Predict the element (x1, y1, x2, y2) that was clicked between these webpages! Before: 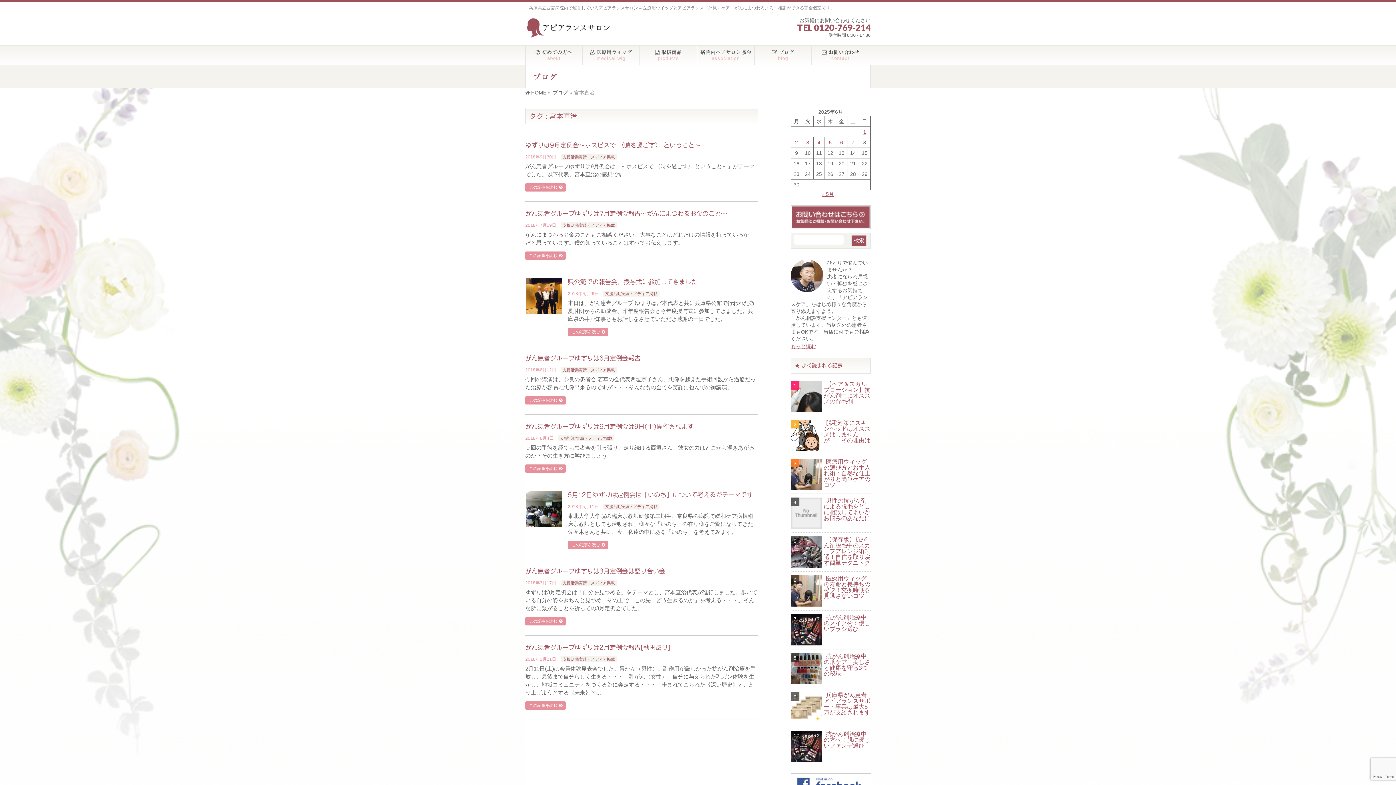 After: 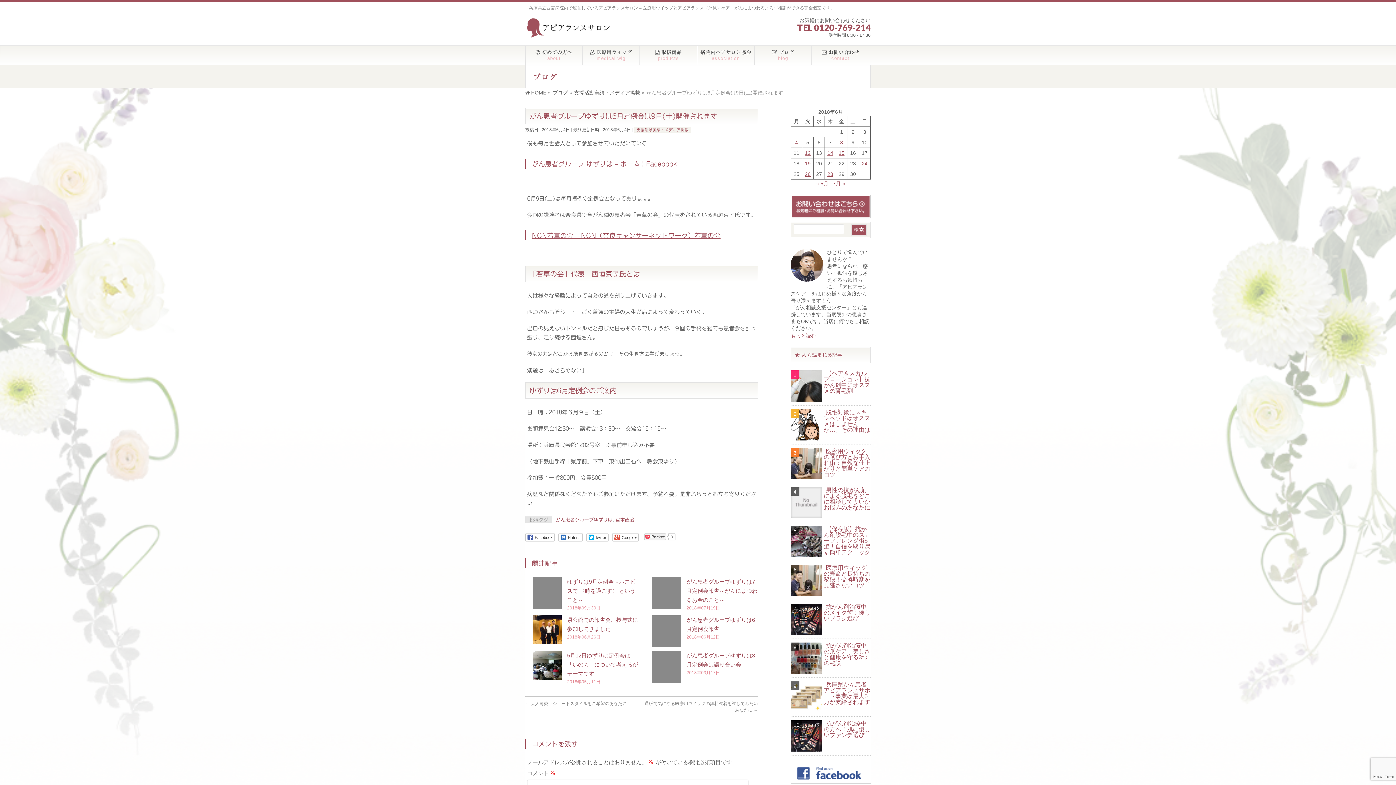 Action: bbox: (525, 464, 565, 473) label: この記事を読む